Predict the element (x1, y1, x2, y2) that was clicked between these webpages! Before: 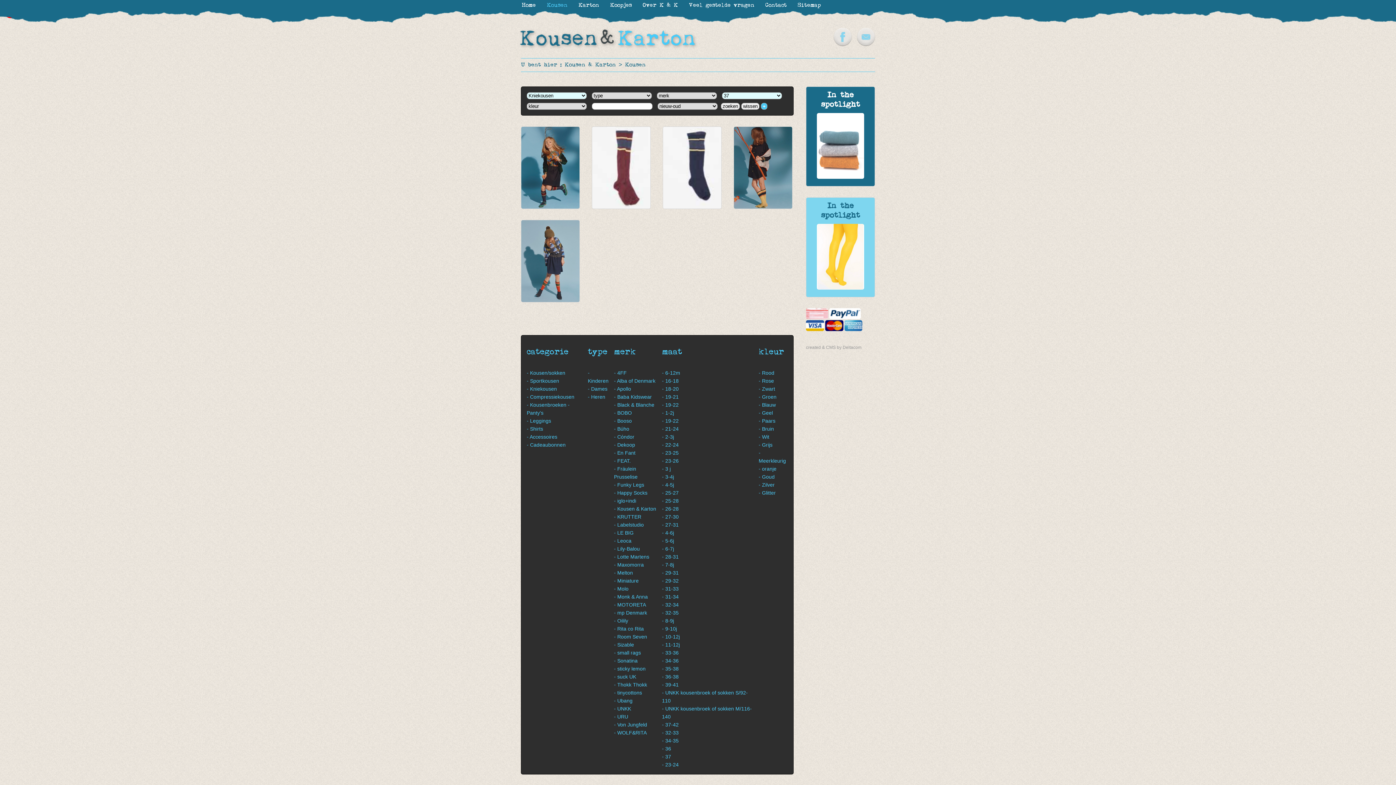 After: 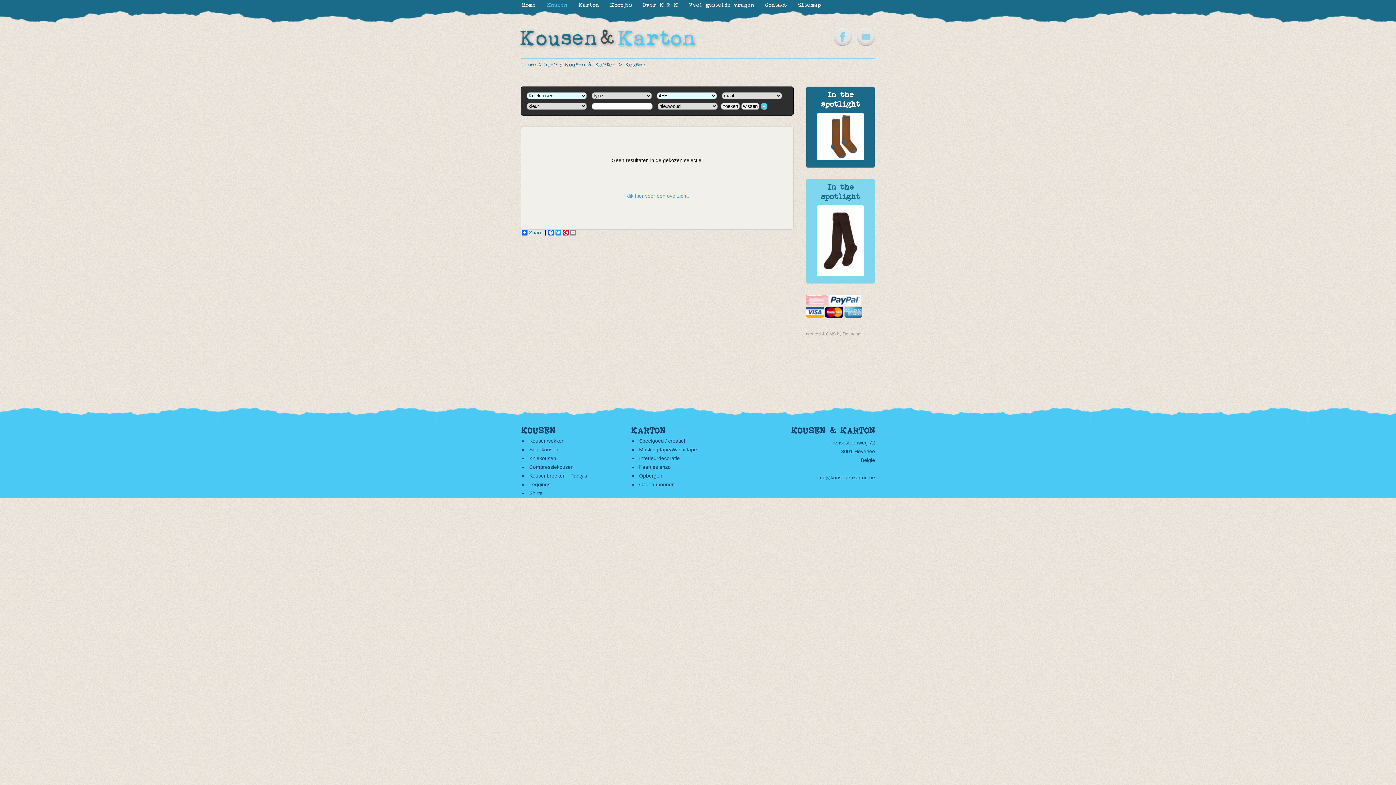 Action: bbox: (614, 370, 626, 376) label: - 4FF